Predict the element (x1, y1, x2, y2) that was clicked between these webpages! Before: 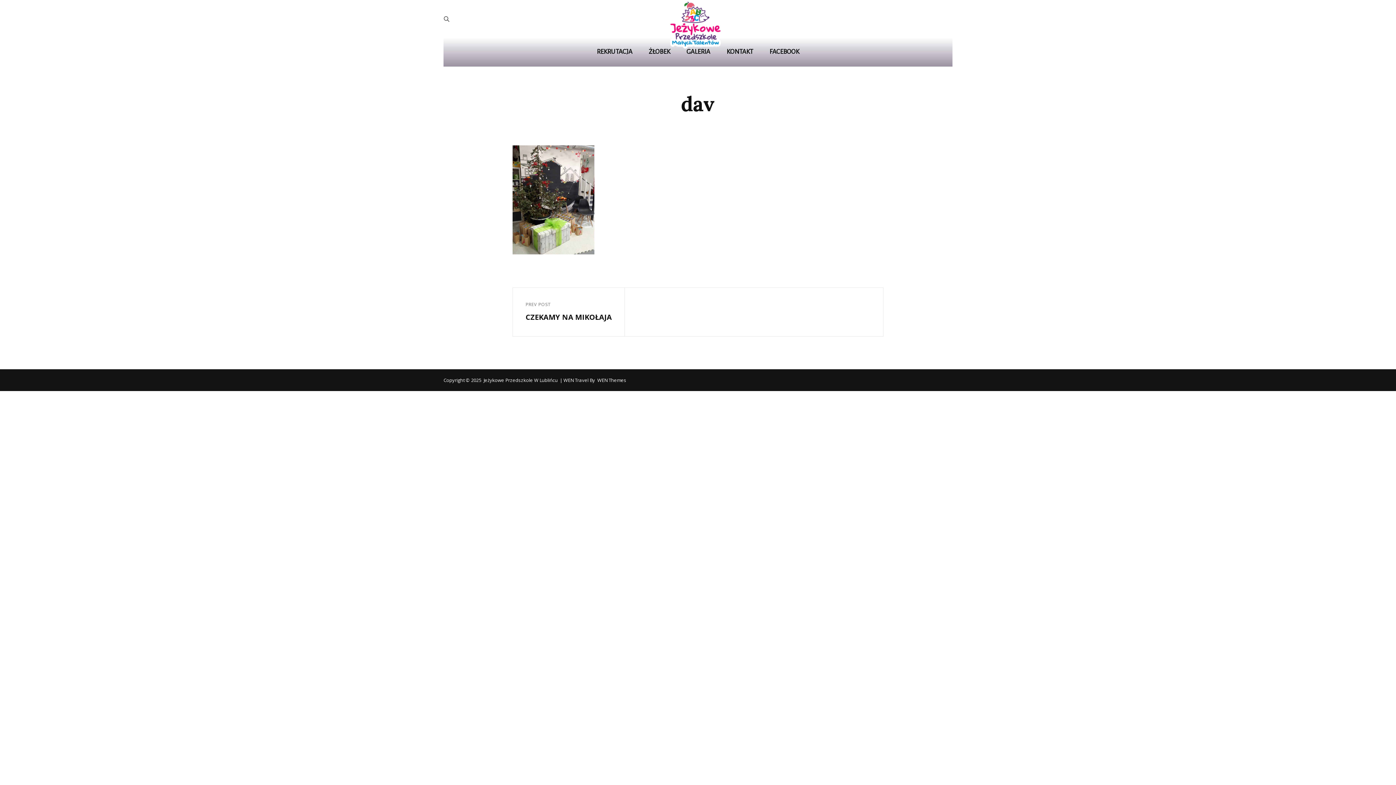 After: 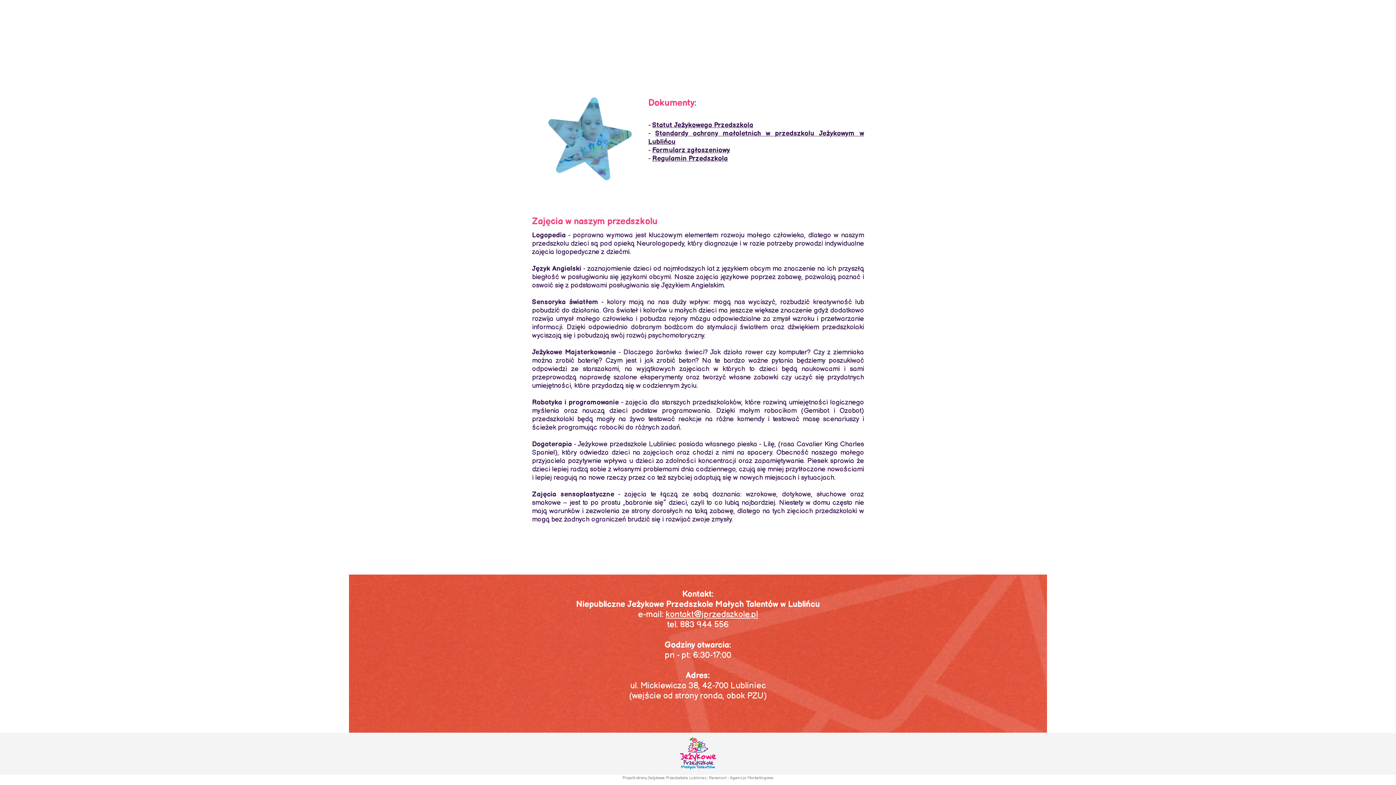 Action: bbox: (719, 37, 760, 66) label: KONTAKT